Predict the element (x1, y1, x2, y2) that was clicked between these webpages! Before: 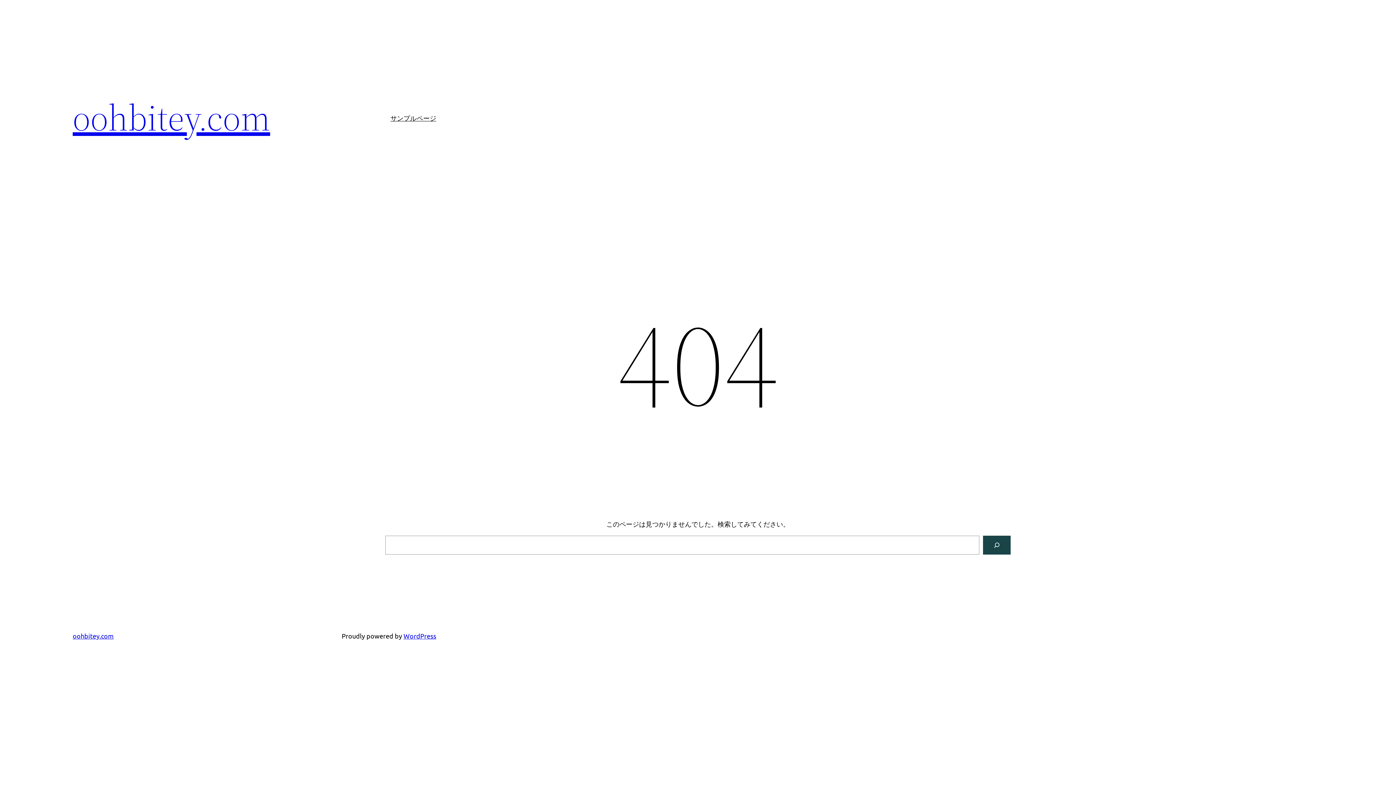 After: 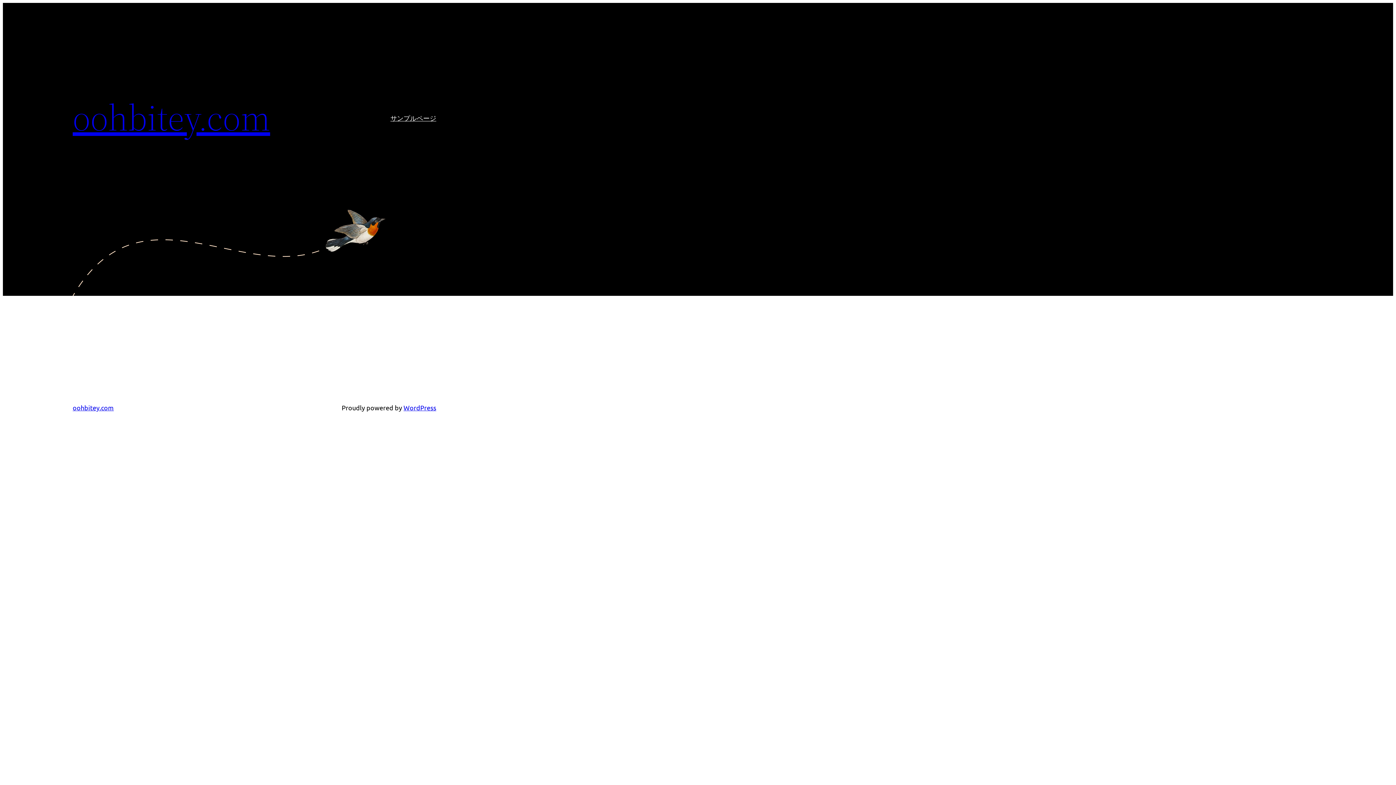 Action: bbox: (72, 92, 270, 142) label: oohbitey.com